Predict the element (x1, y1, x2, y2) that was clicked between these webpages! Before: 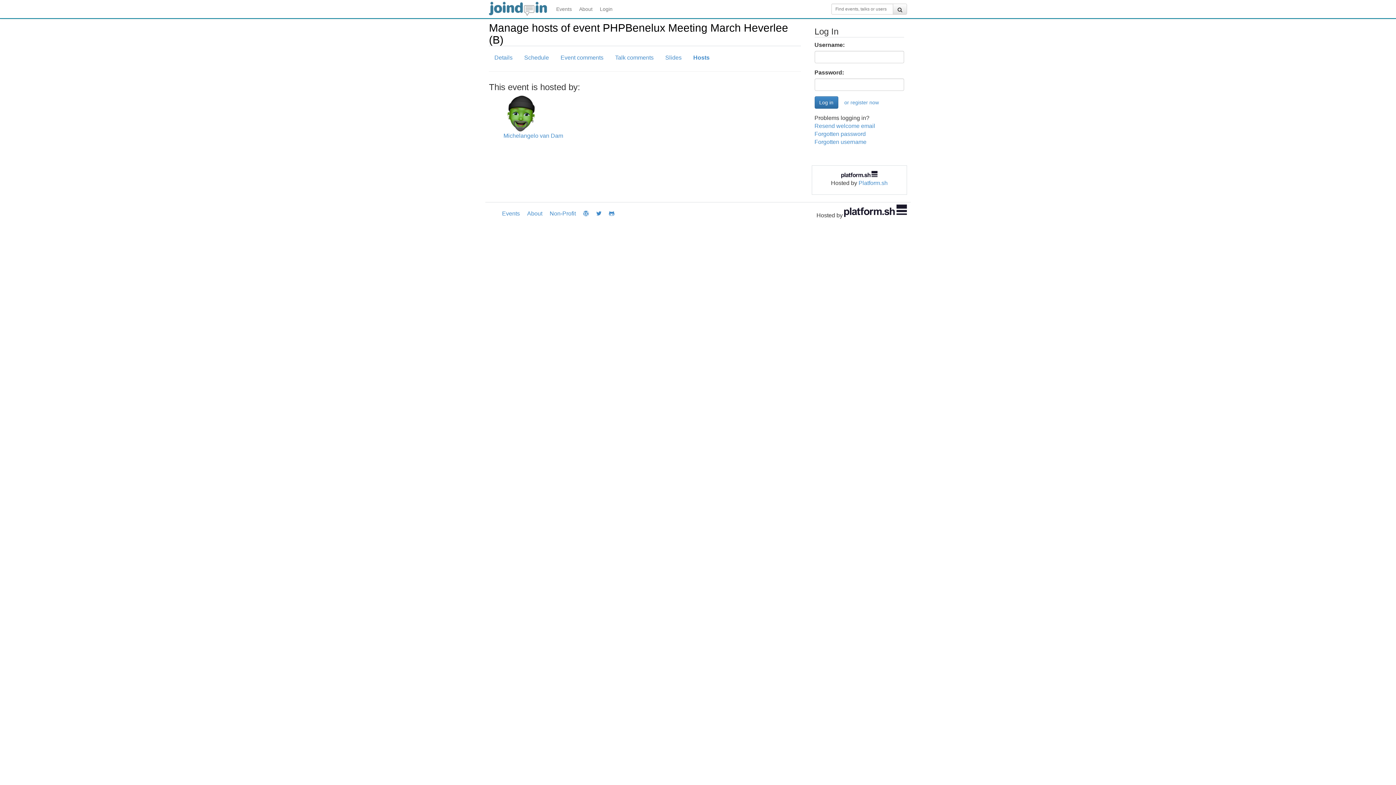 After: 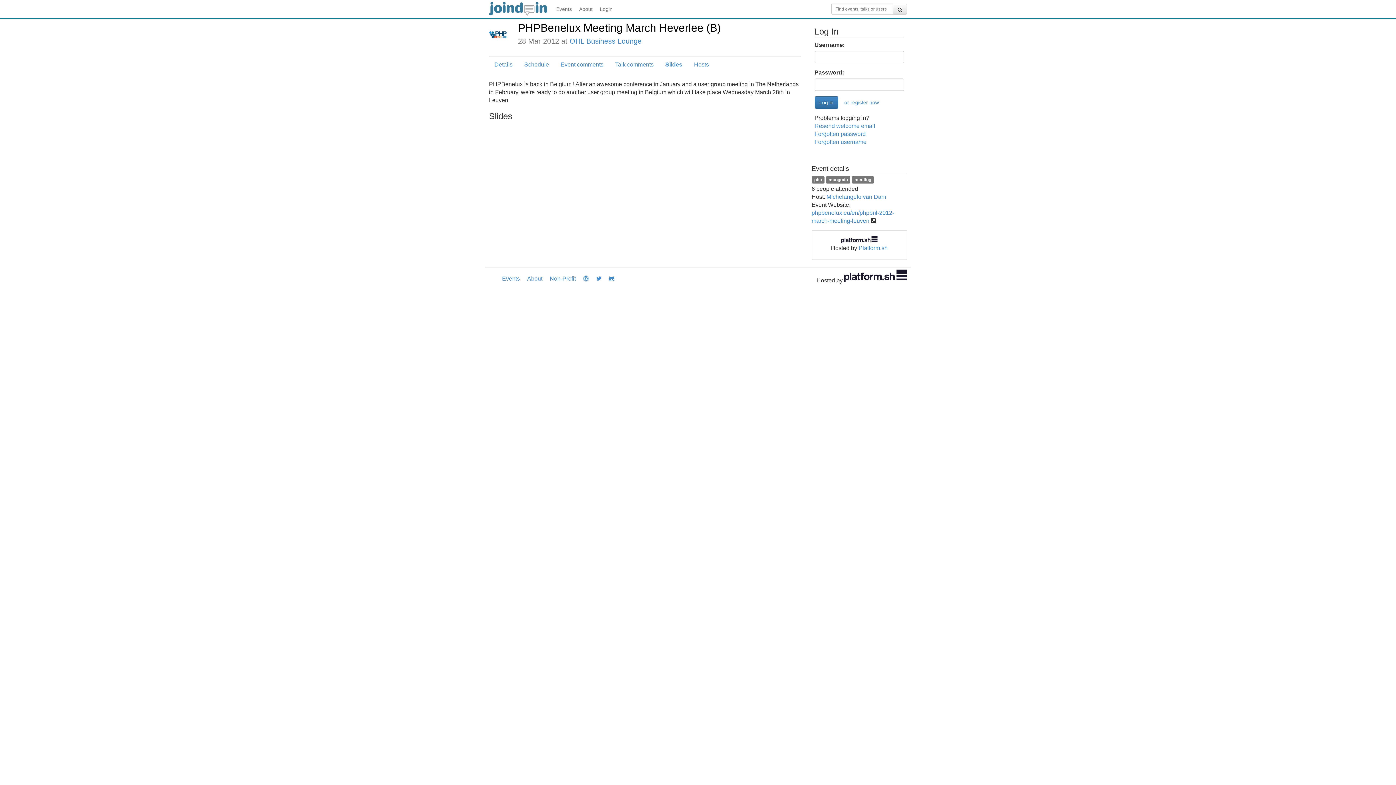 Action: label: Slides bbox: (660, 50, 687, 65)